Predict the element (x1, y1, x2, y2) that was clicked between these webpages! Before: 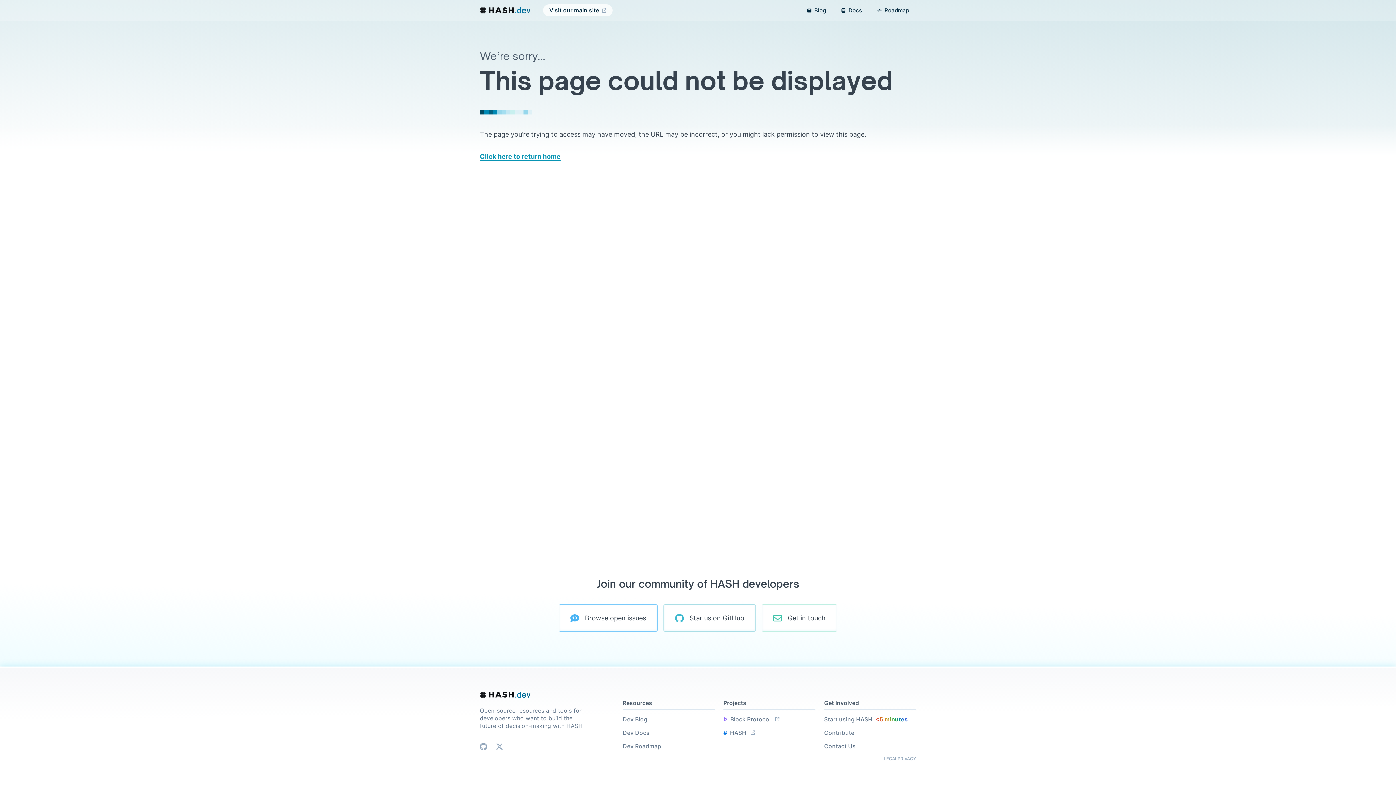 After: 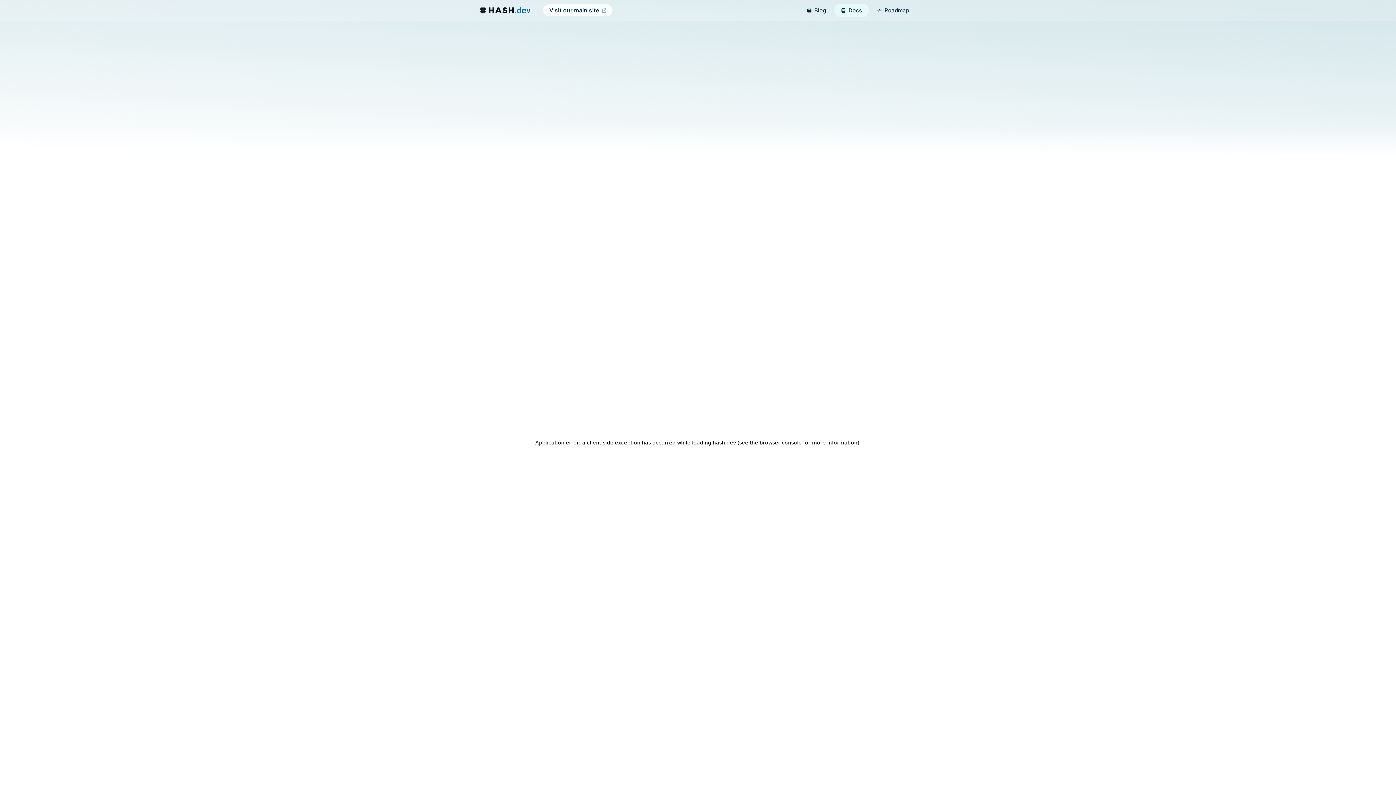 Action: label: Dev Docs bbox: (622, 729, 714, 737)